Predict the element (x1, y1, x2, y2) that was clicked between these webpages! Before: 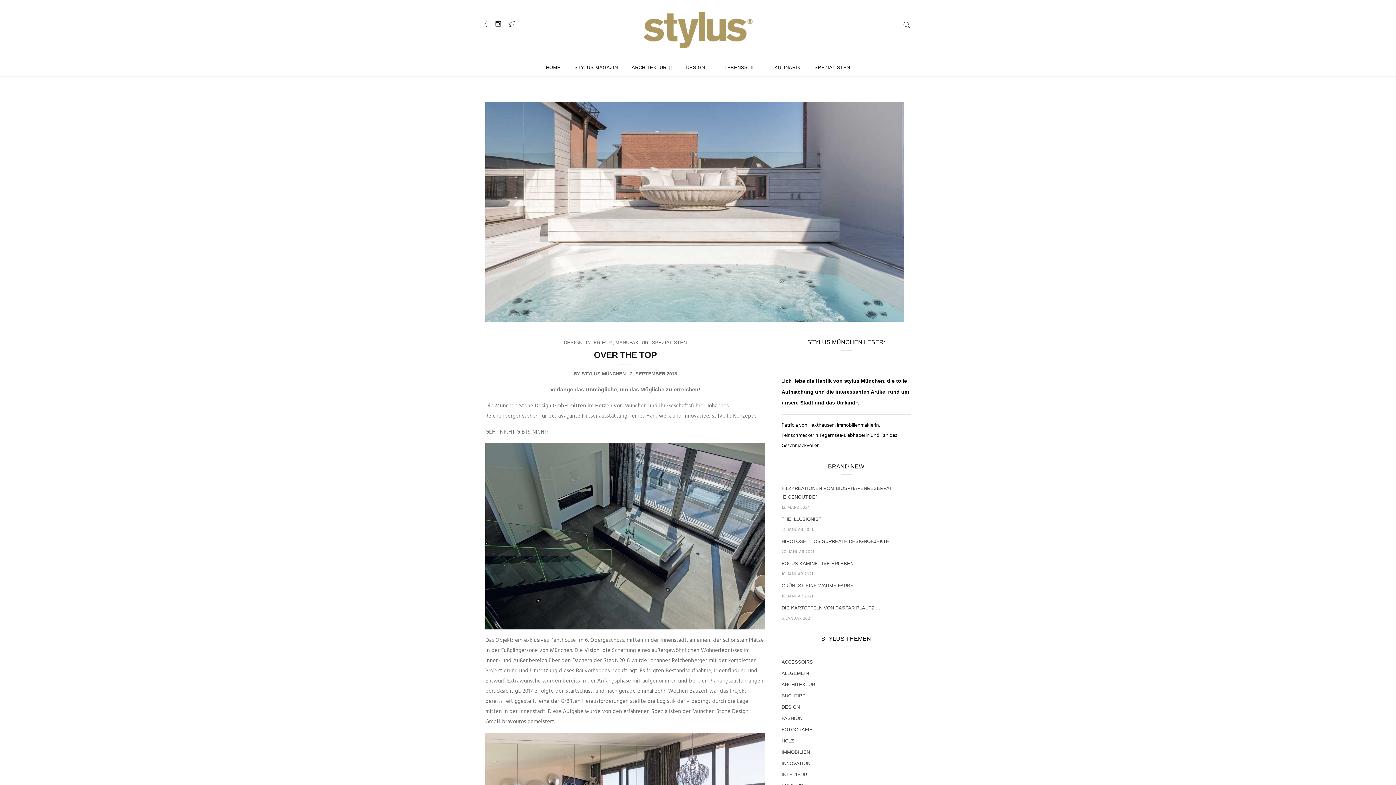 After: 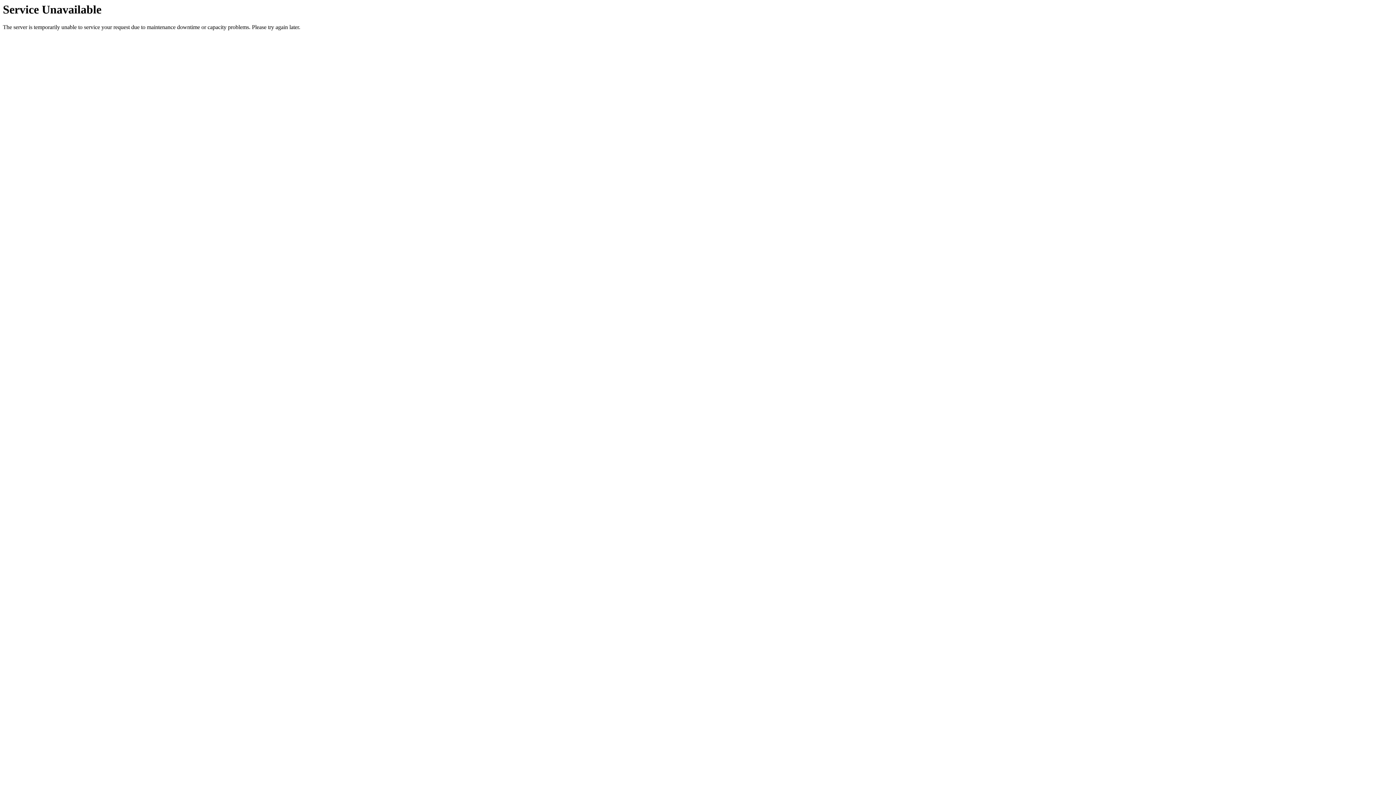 Action: label: GRÜN IST EINE WARME FARBE bbox: (781, 581, 910, 590)